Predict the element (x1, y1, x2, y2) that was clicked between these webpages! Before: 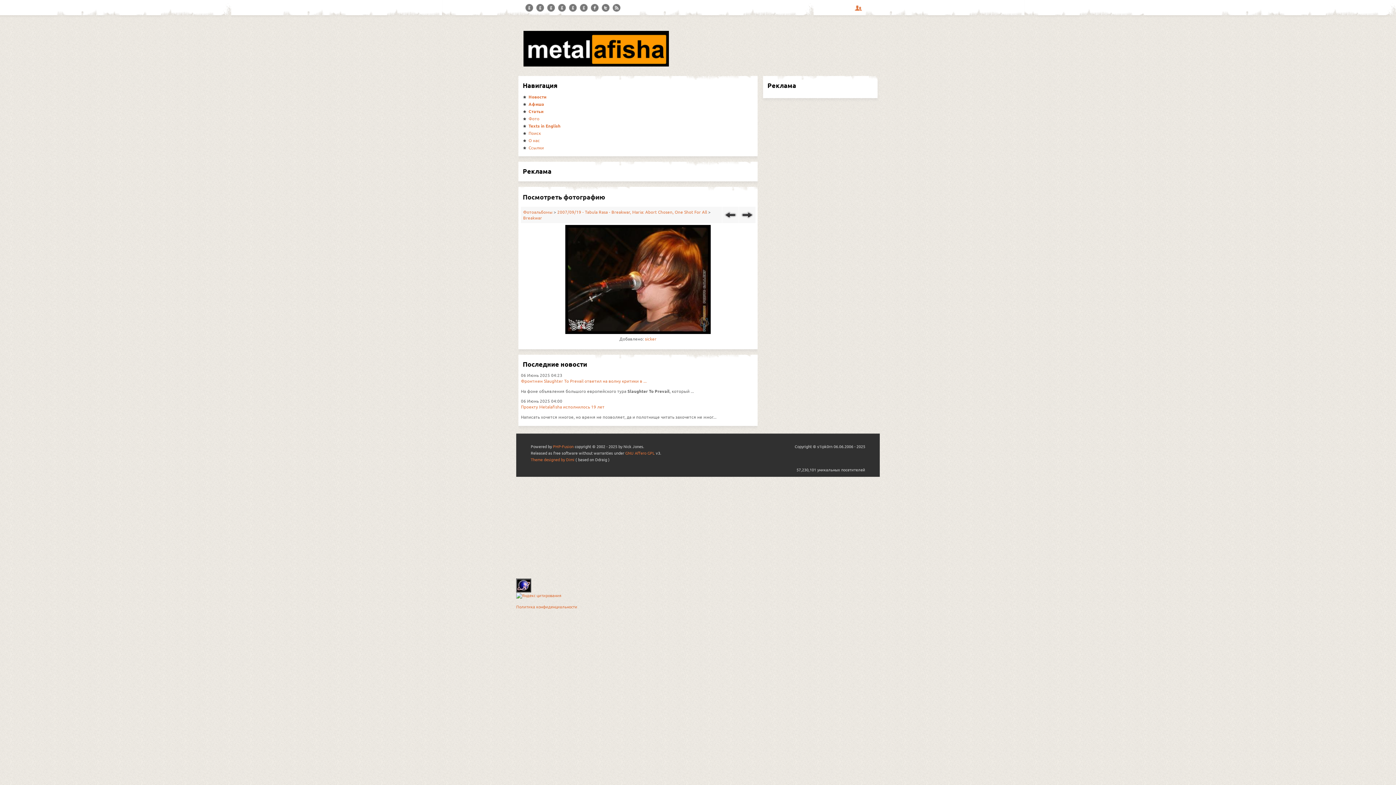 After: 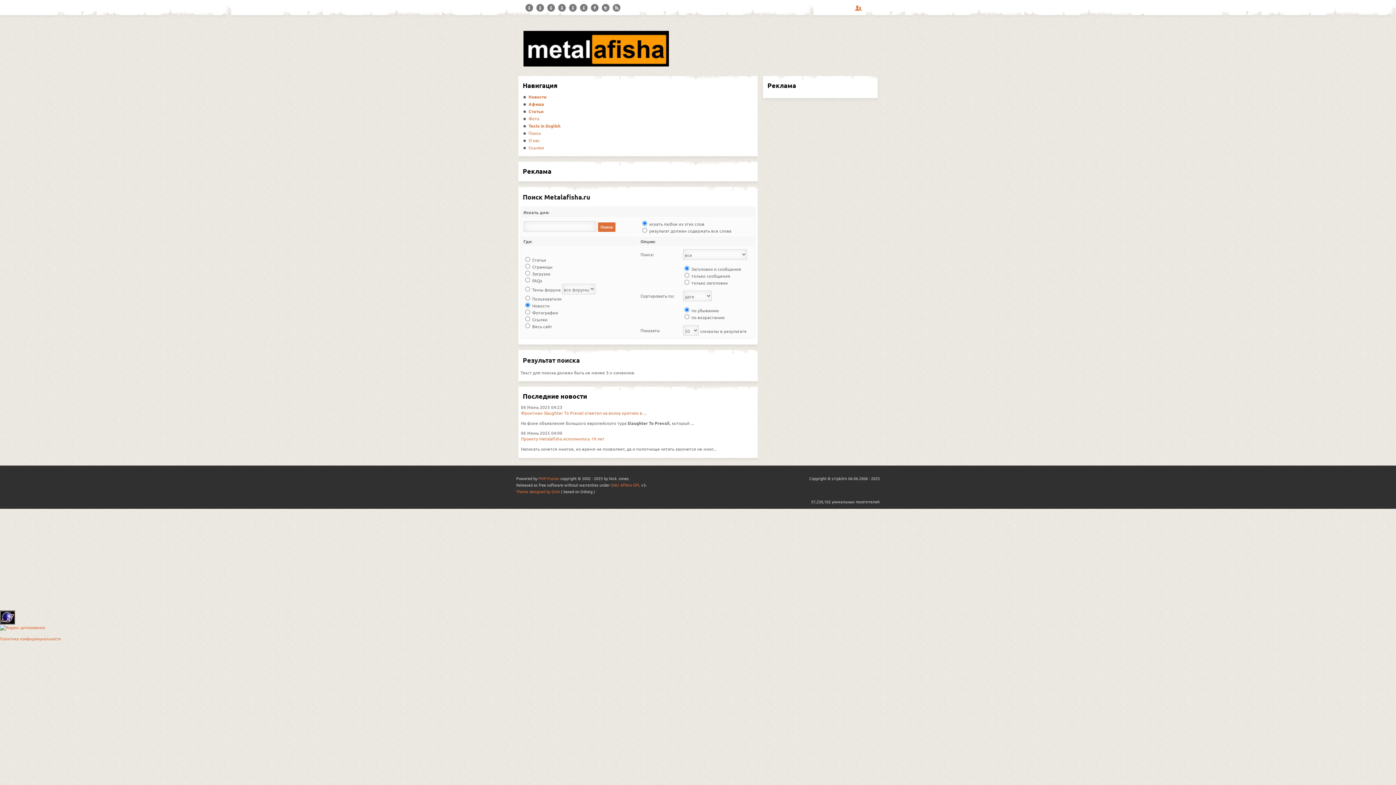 Action: label:  Поиск bbox: (521, 129, 755, 137)